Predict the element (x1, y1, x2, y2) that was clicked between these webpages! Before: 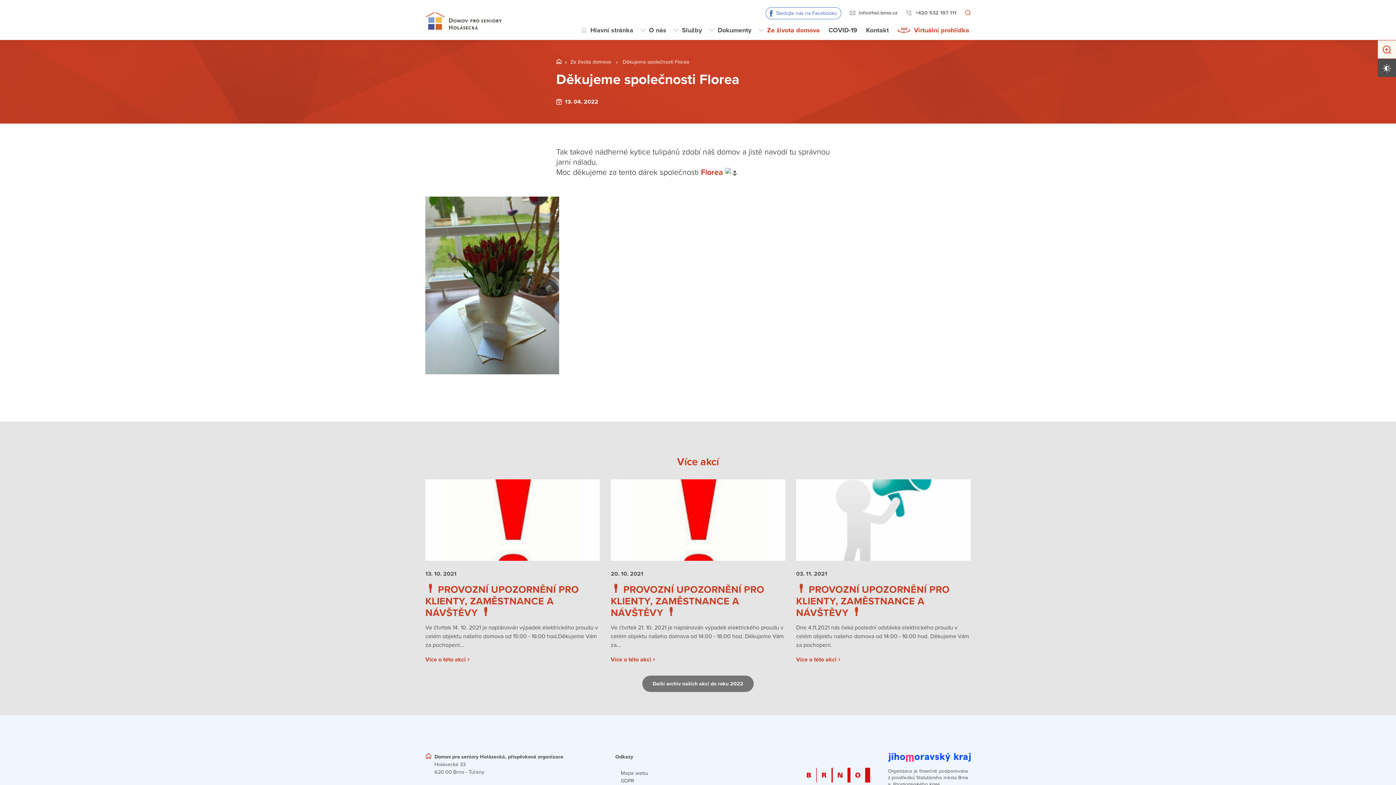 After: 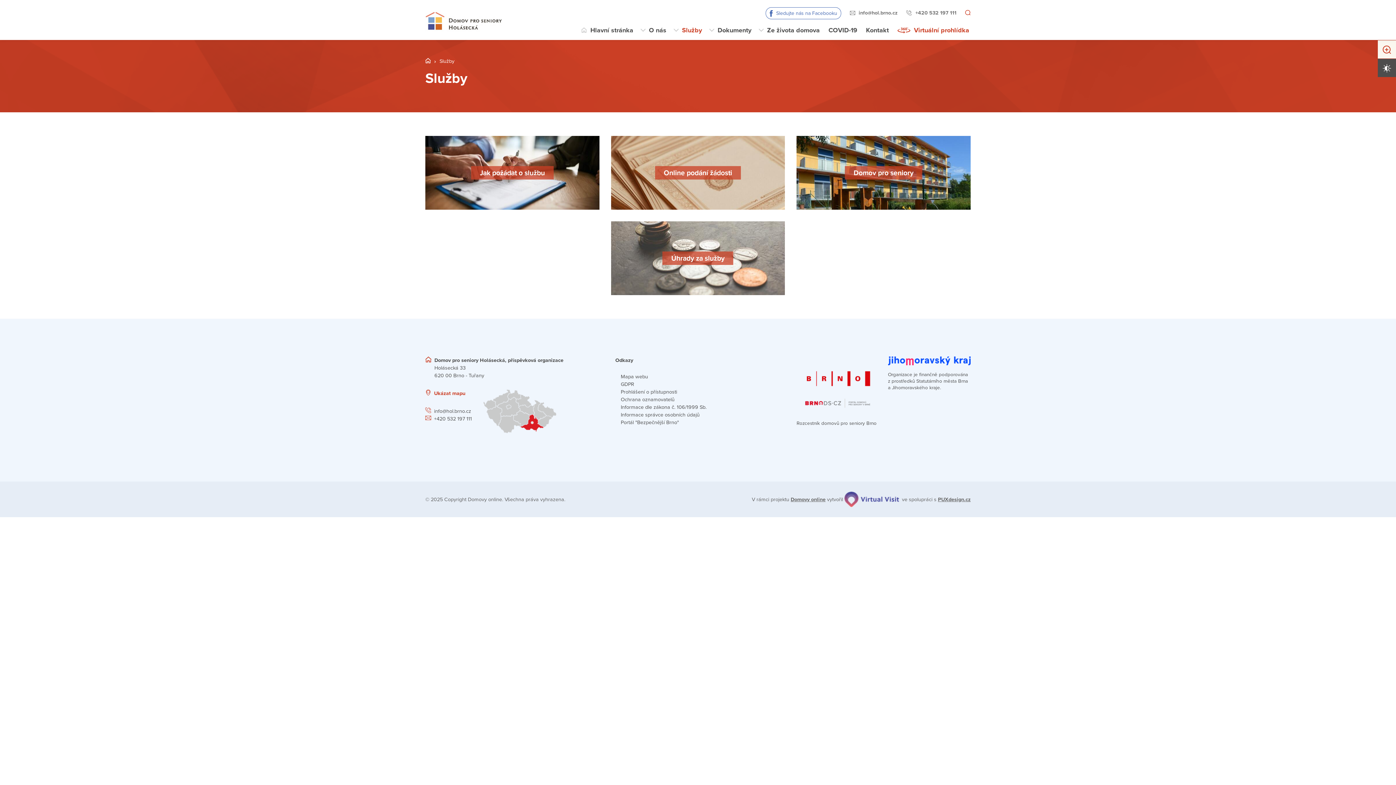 Action: label: Služby bbox: (680, 19, 703, 41)